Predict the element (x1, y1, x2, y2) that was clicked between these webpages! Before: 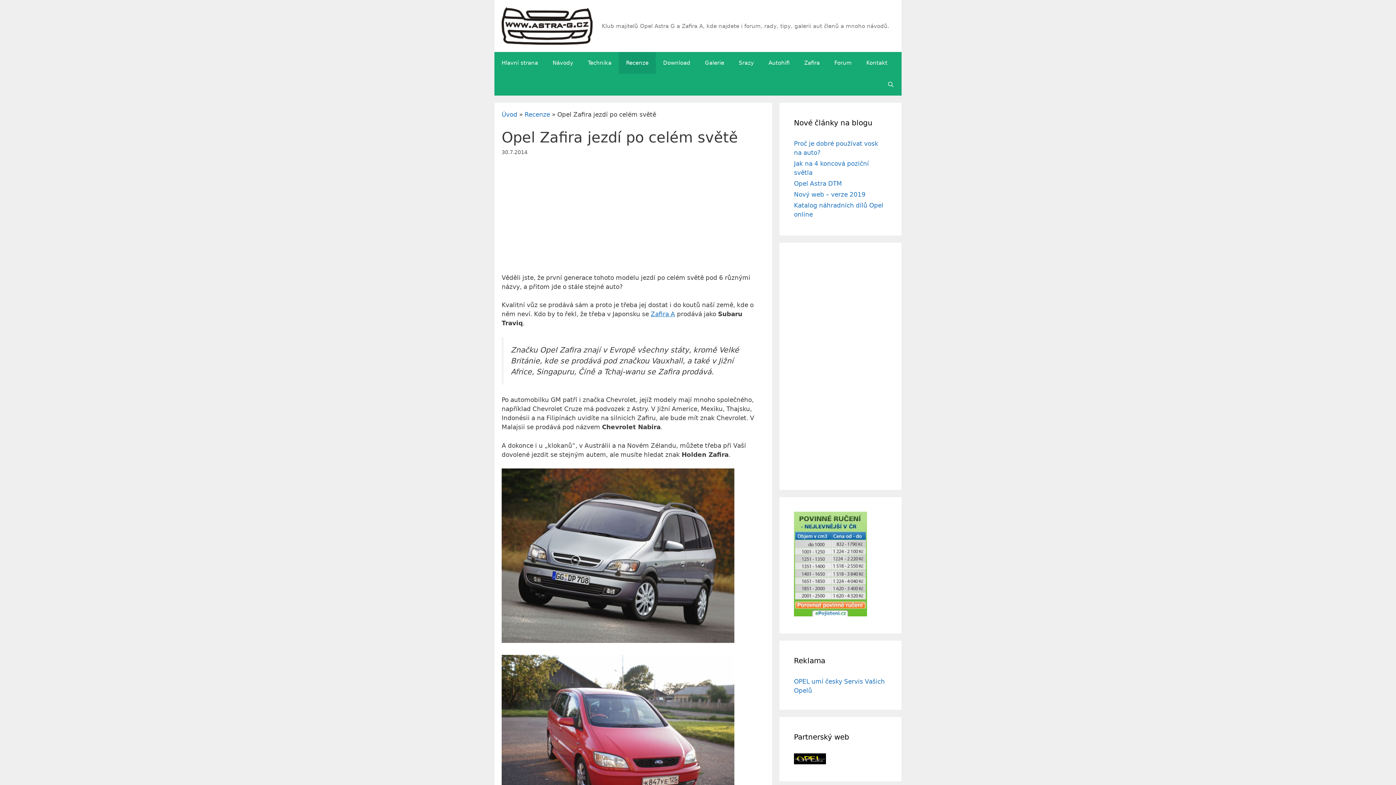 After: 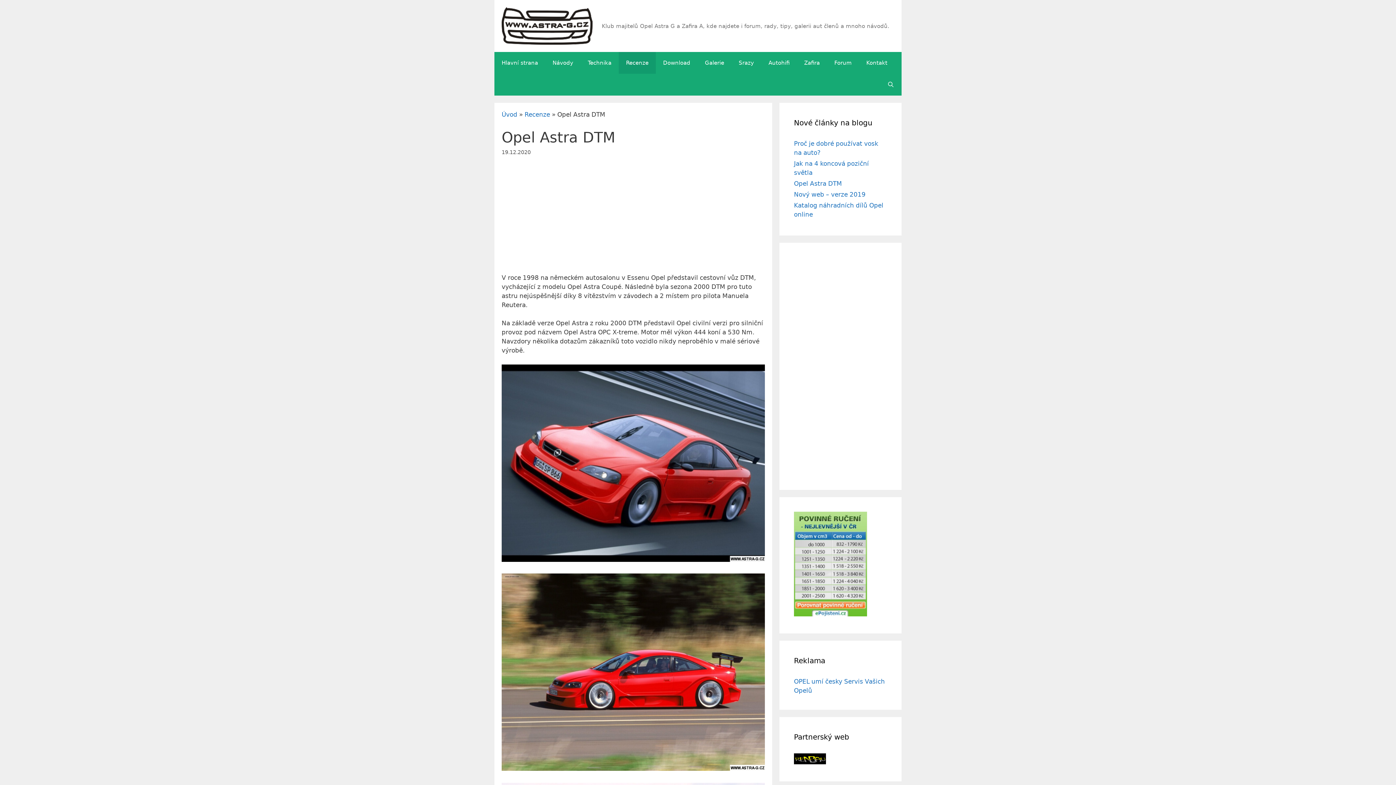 Action: bbox: (794, 180, 842, 187) label: Opel Astra DTM